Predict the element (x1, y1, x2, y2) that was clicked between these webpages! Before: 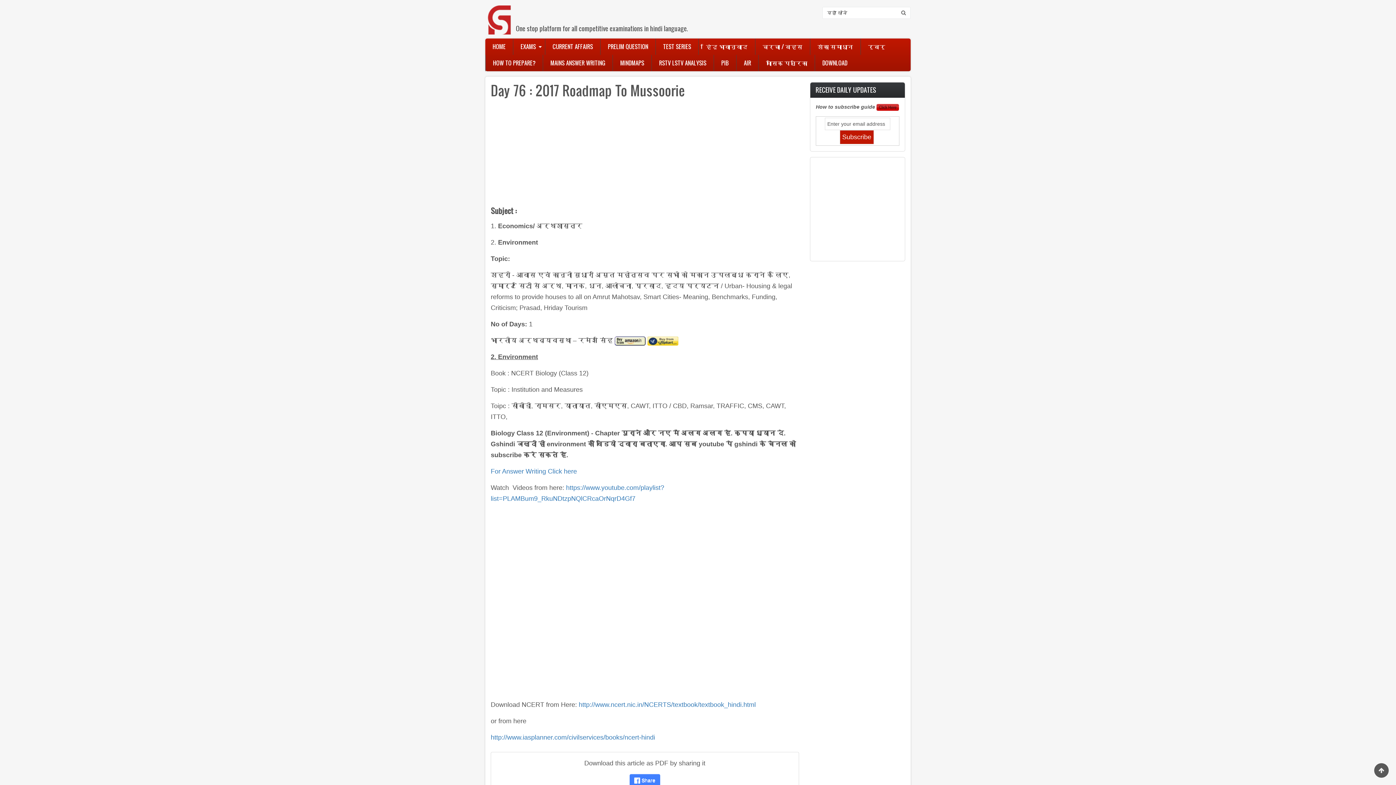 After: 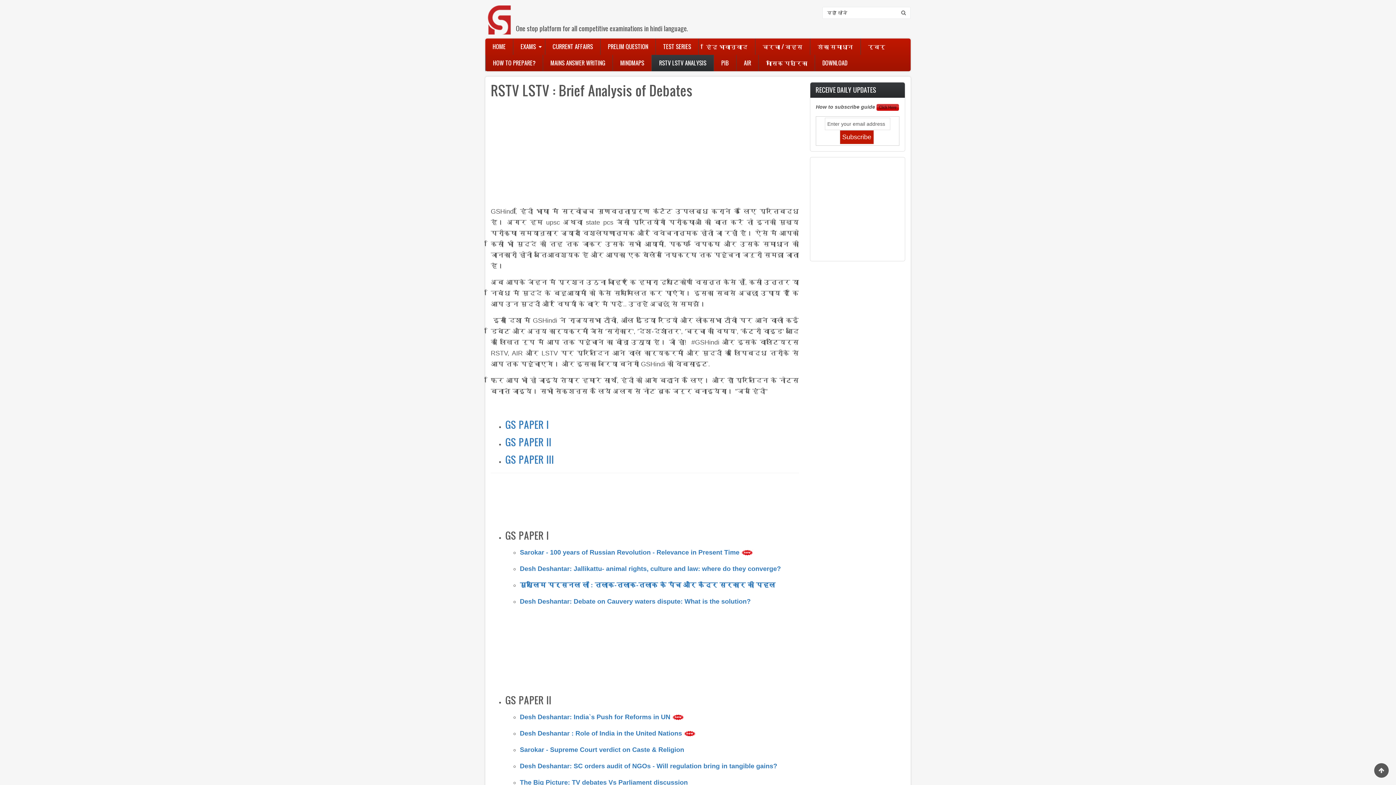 Action: label: RSTV LSTV ANALYSIS bbox: (652, 54, 713, 71)